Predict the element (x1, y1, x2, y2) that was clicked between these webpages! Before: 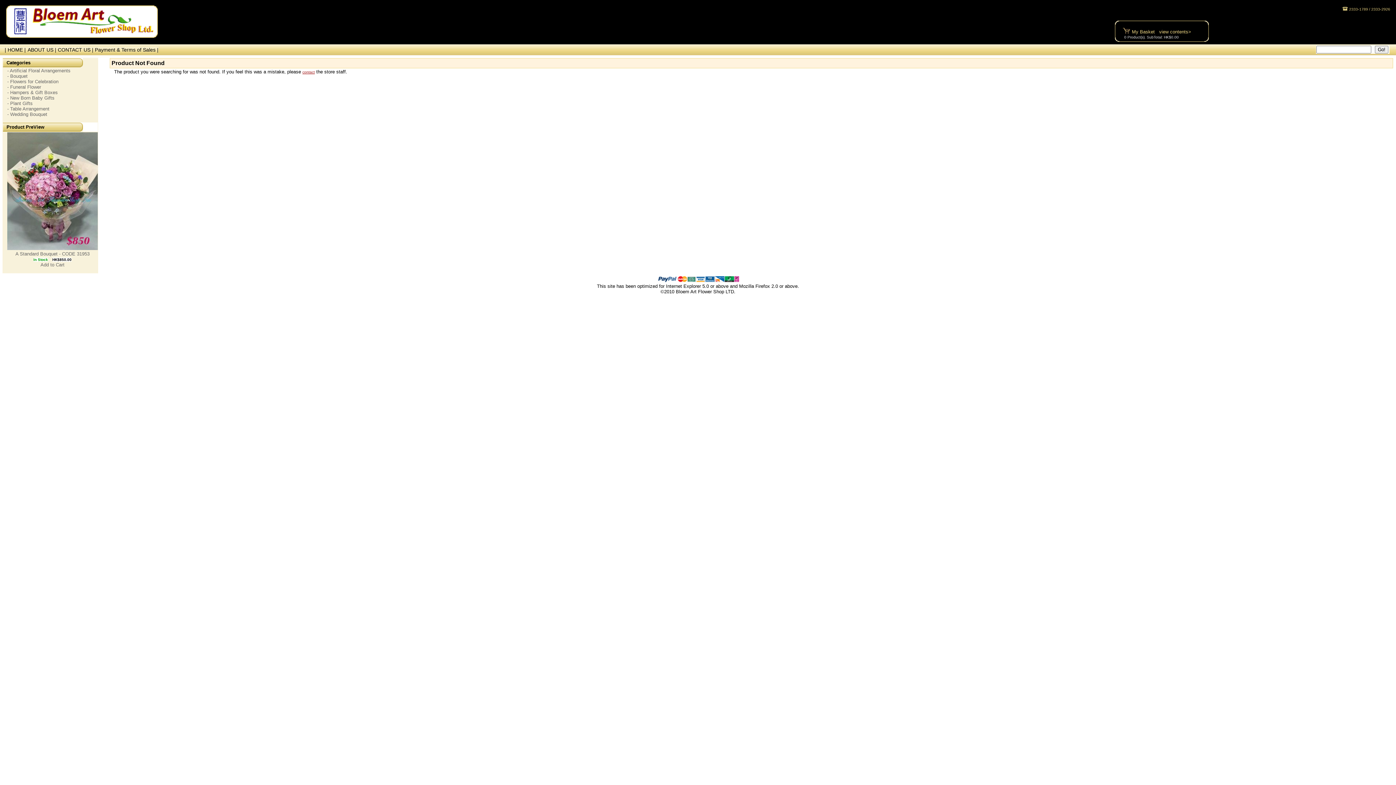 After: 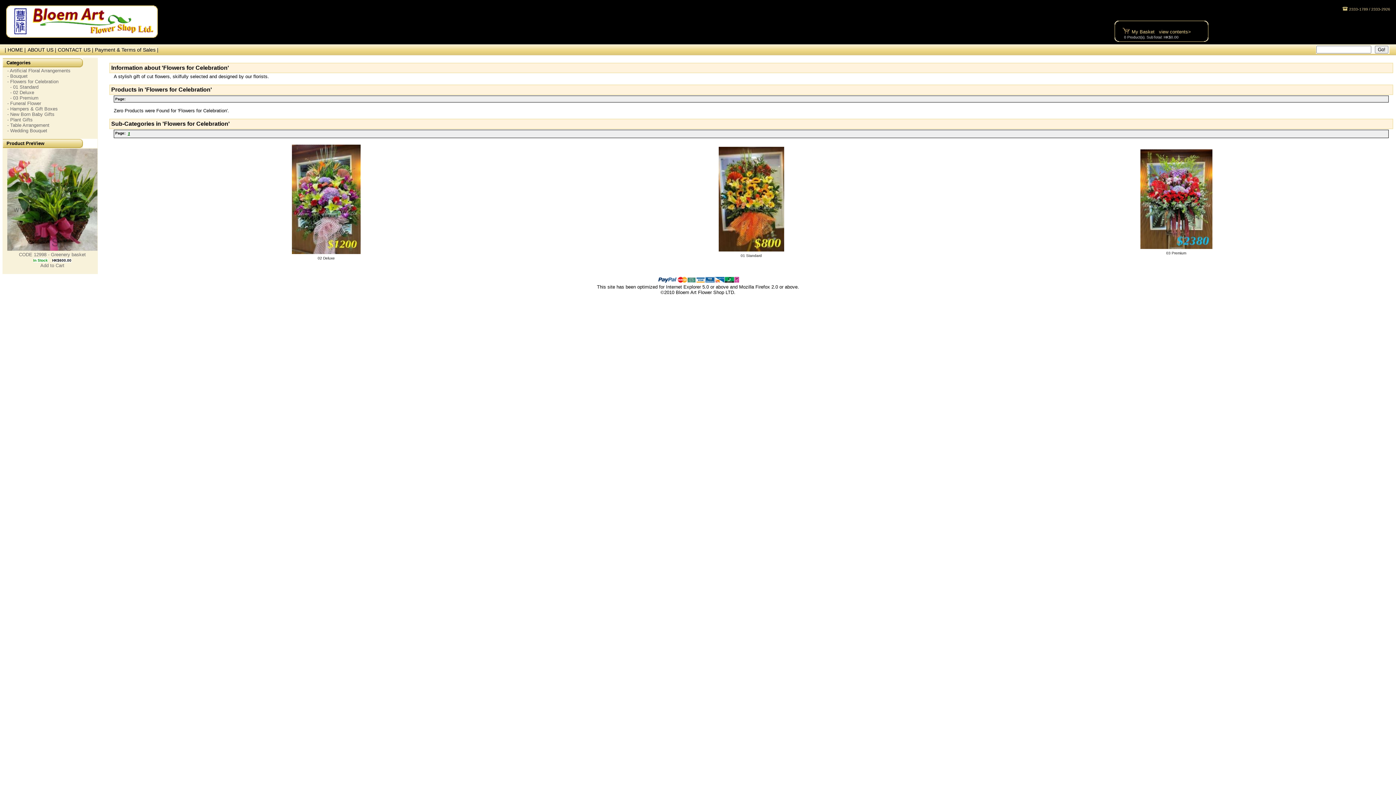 Action: bbox: (7, 78, 58, 84) label: - Flowers for Celebration